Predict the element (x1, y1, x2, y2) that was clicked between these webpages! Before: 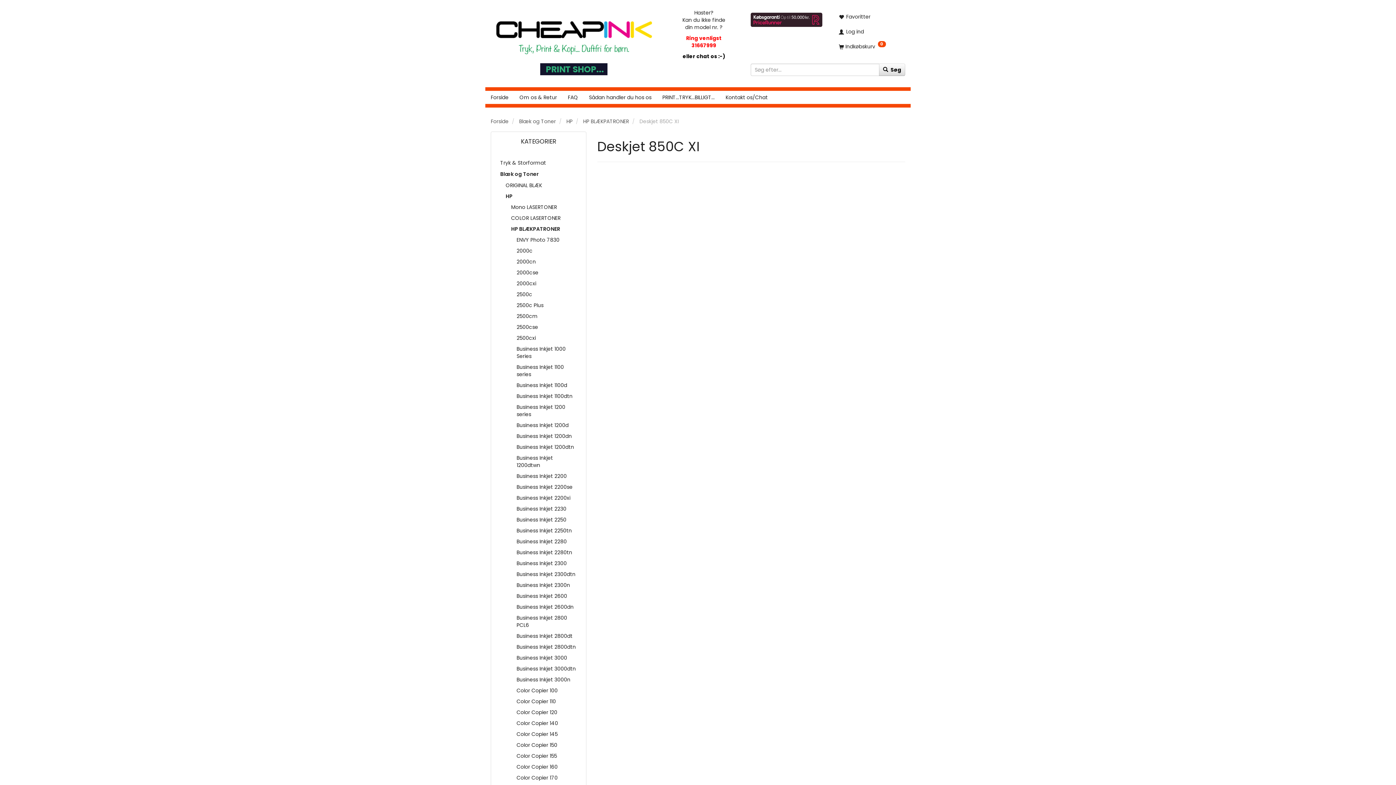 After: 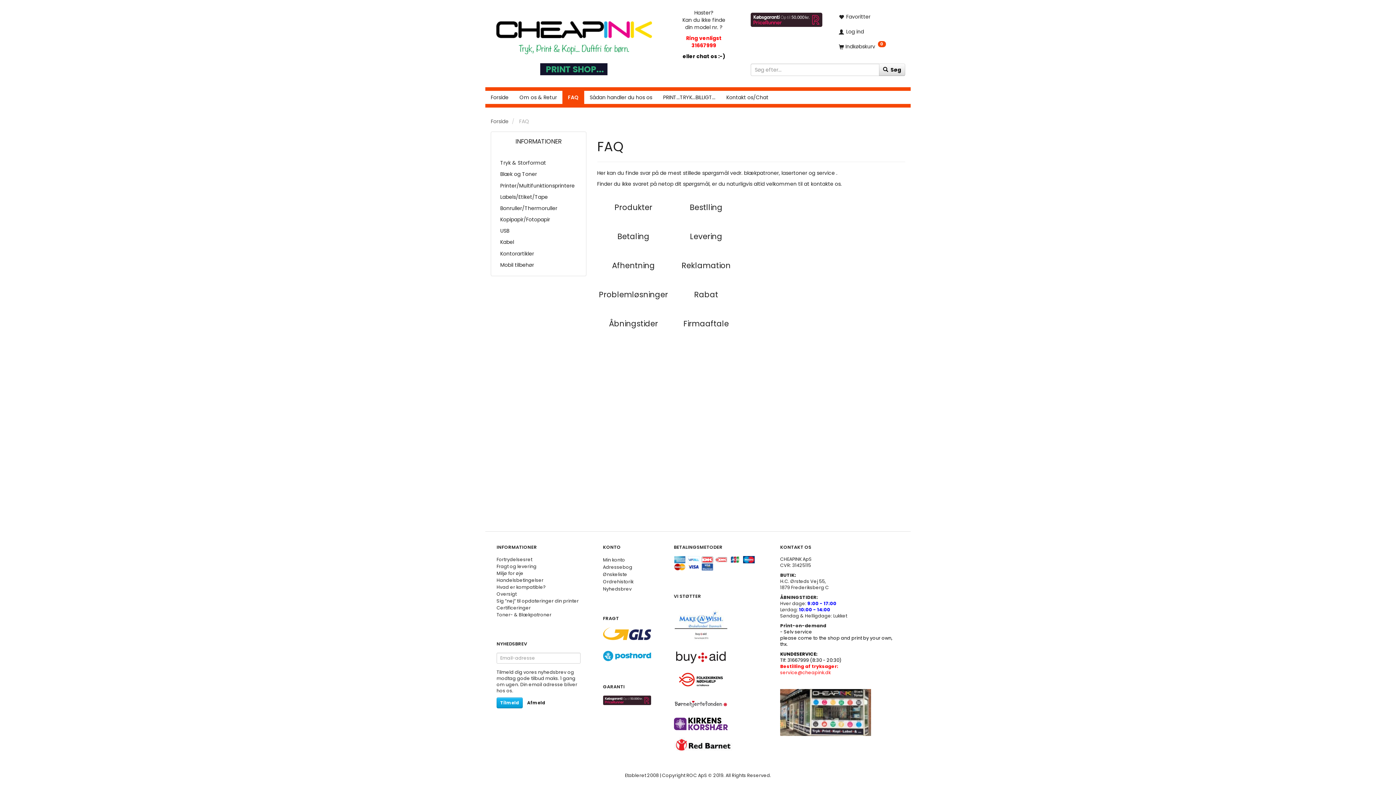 Action: label: FAQ bbox: (562, 91, 583, 104)